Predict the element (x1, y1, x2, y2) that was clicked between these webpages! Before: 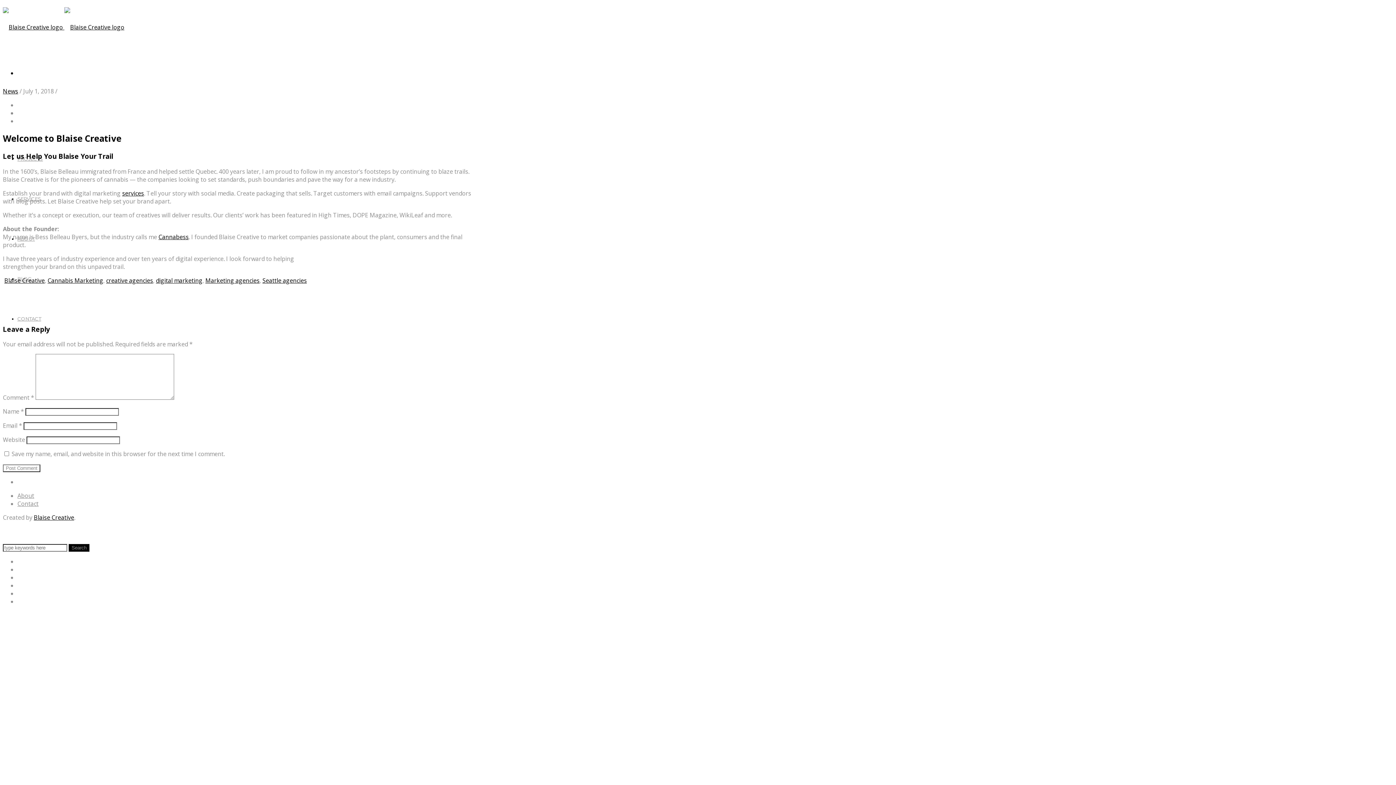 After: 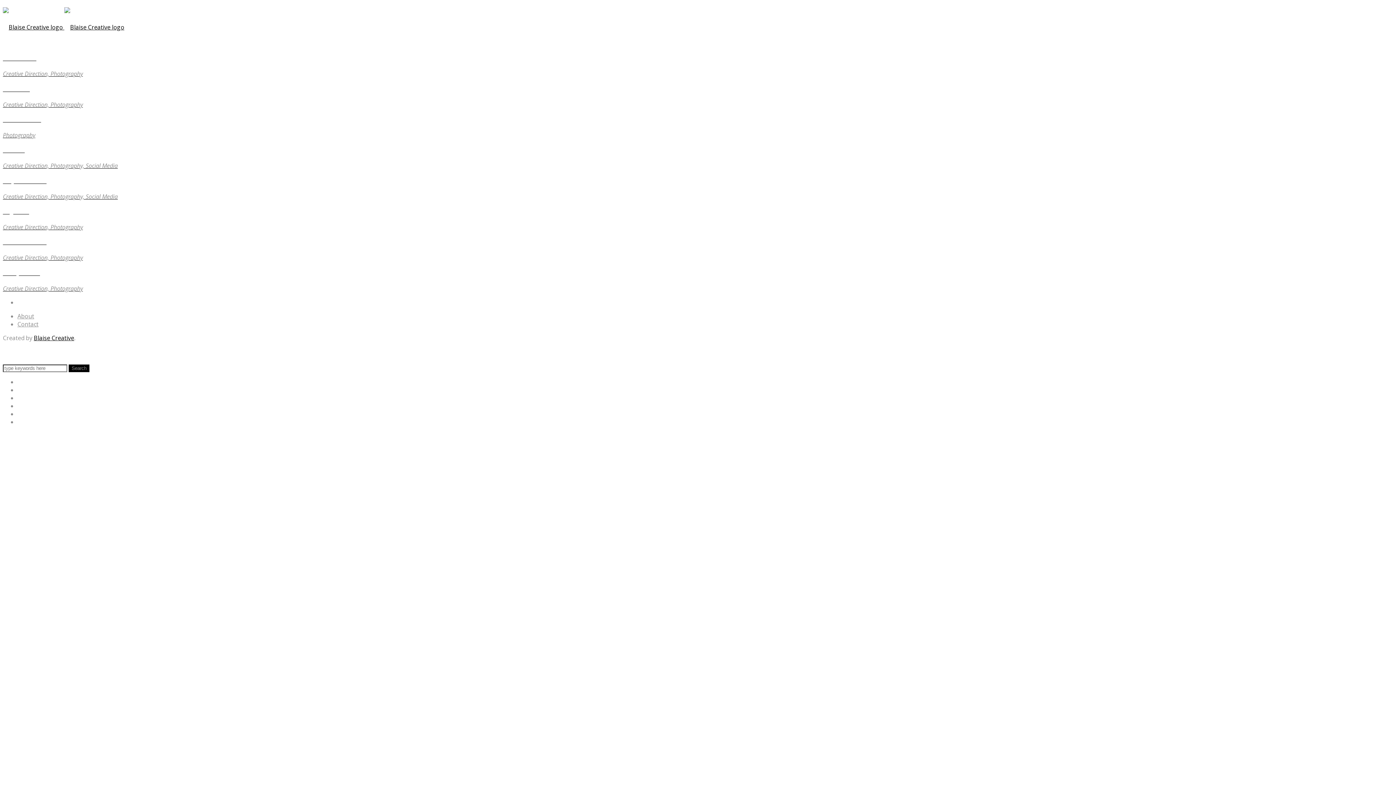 Action: bbox: (17, 565, 39, 573) label: Projects